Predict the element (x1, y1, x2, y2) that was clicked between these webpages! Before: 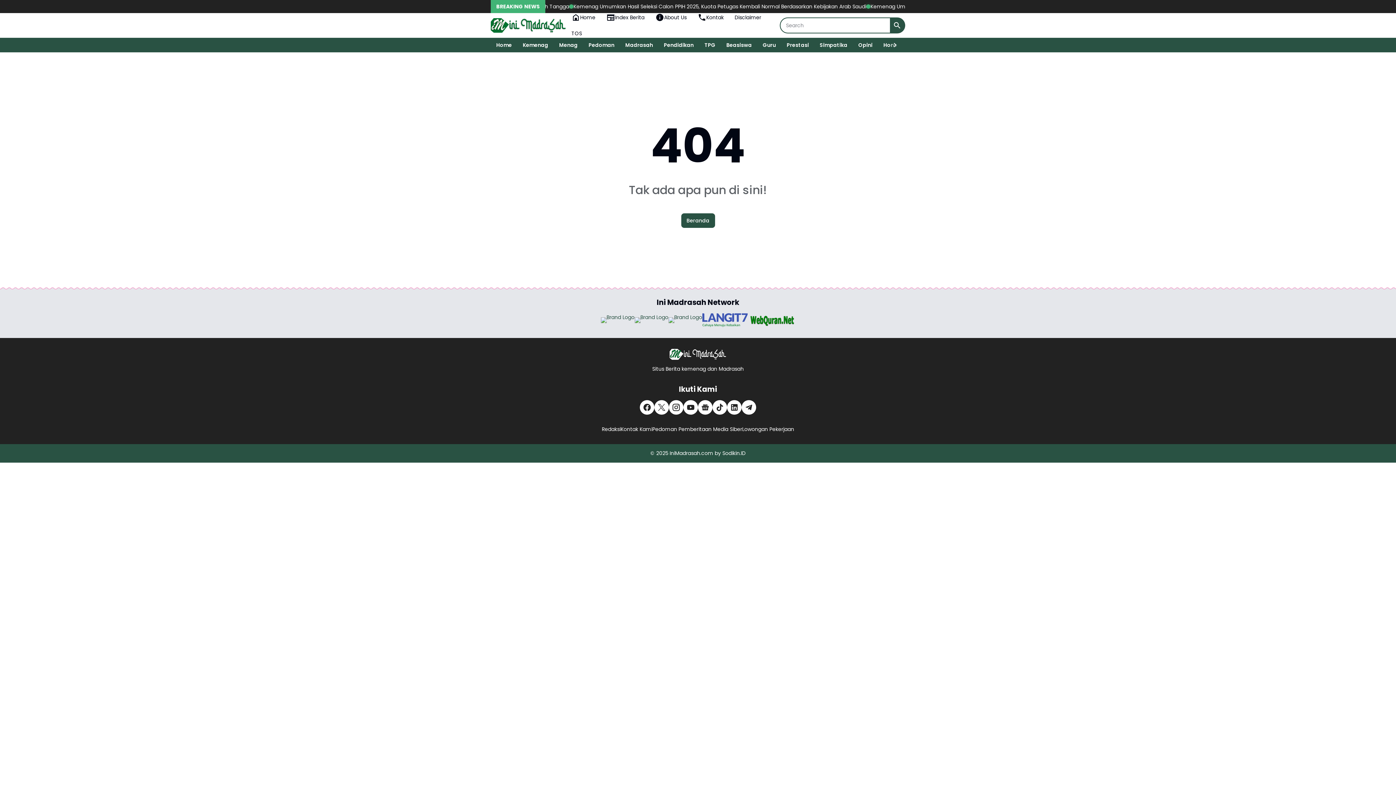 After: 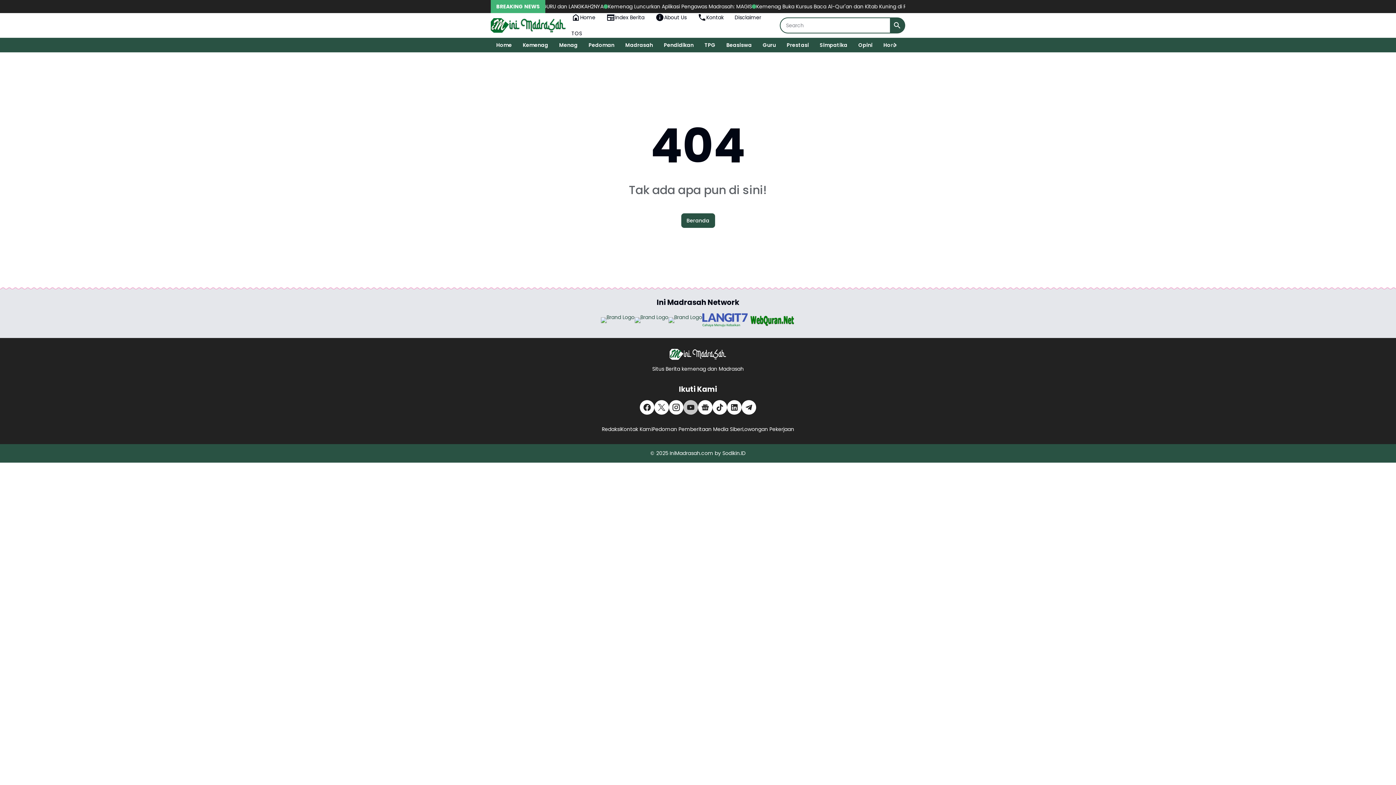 Action: bbox: (683, 400, 698, 414) label: YouTube